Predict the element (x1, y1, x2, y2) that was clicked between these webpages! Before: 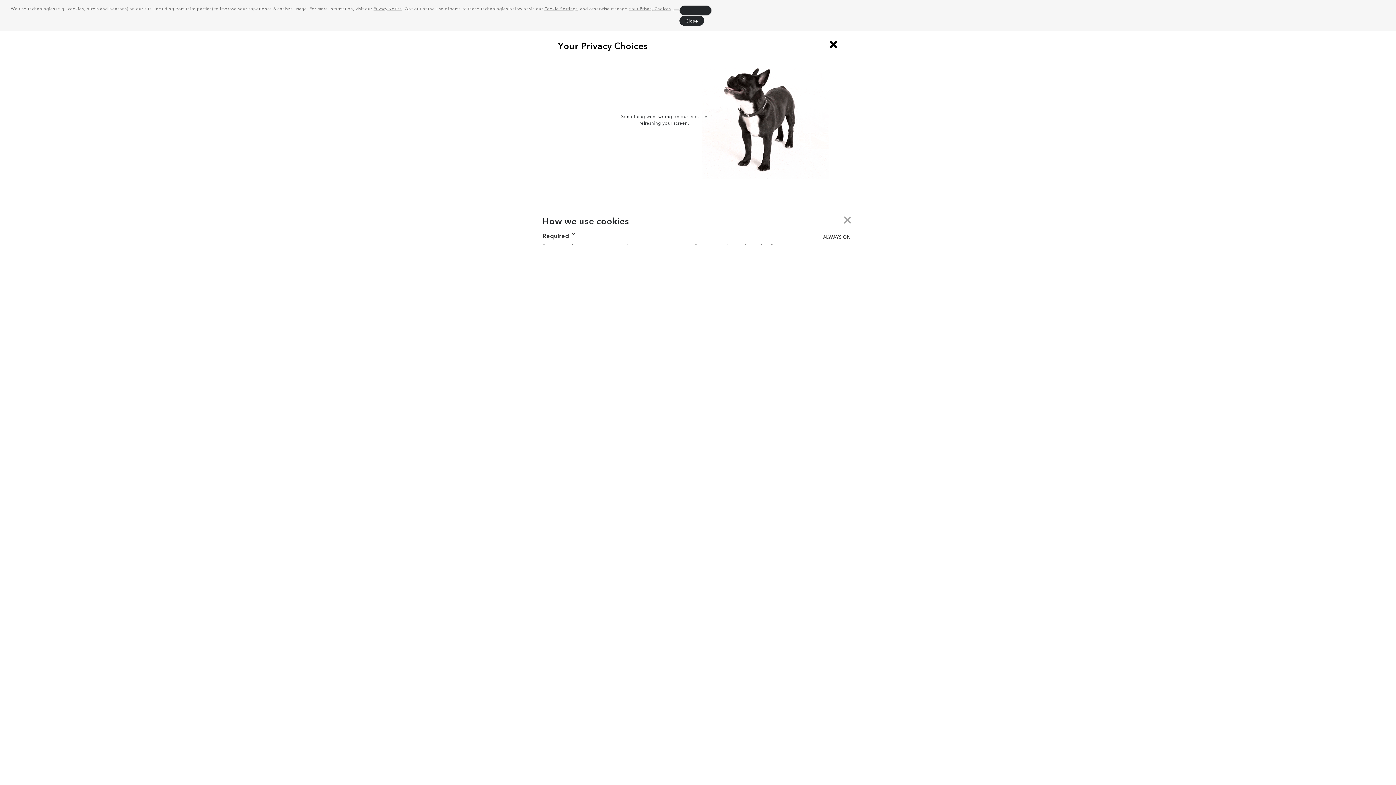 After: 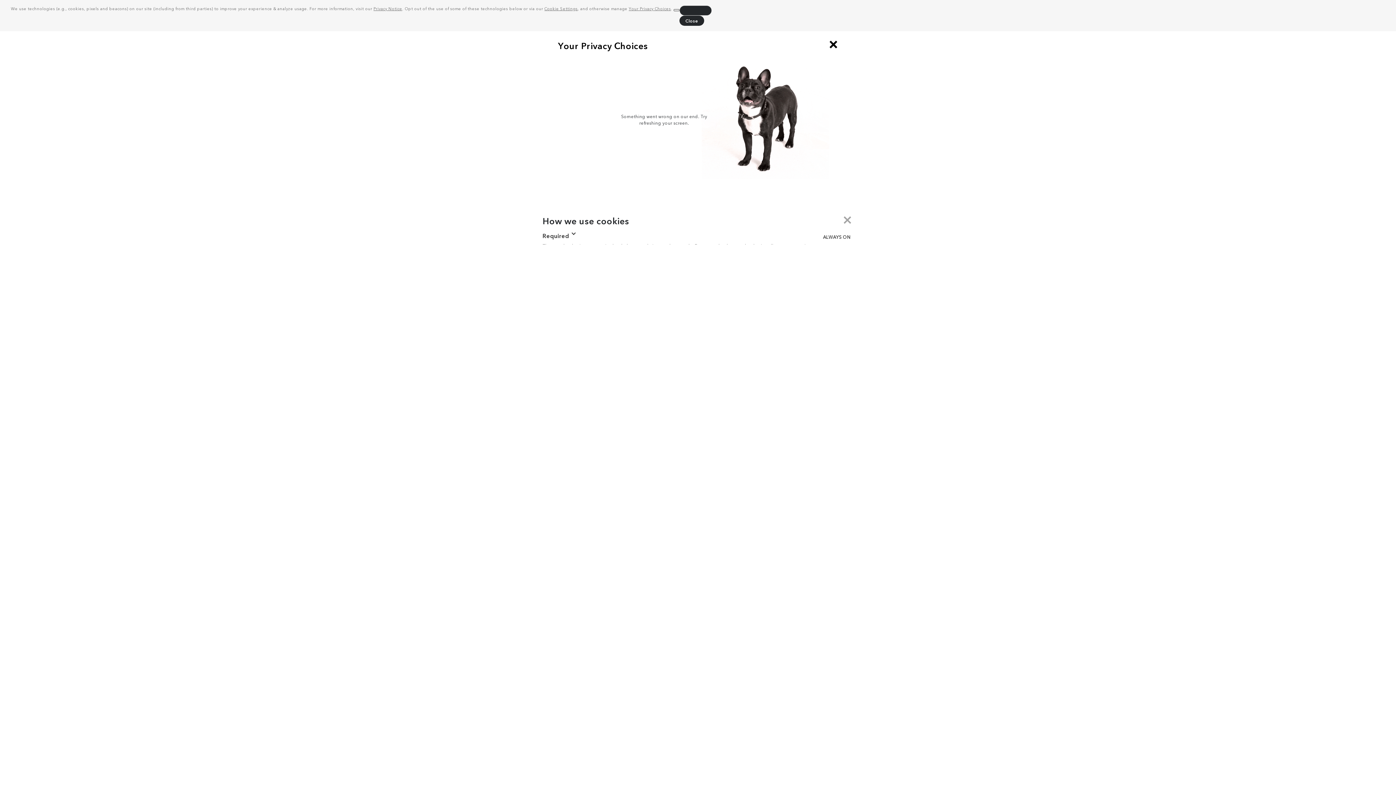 Action: bbox: (673, 9, 679, 11) label: customize cookie usage